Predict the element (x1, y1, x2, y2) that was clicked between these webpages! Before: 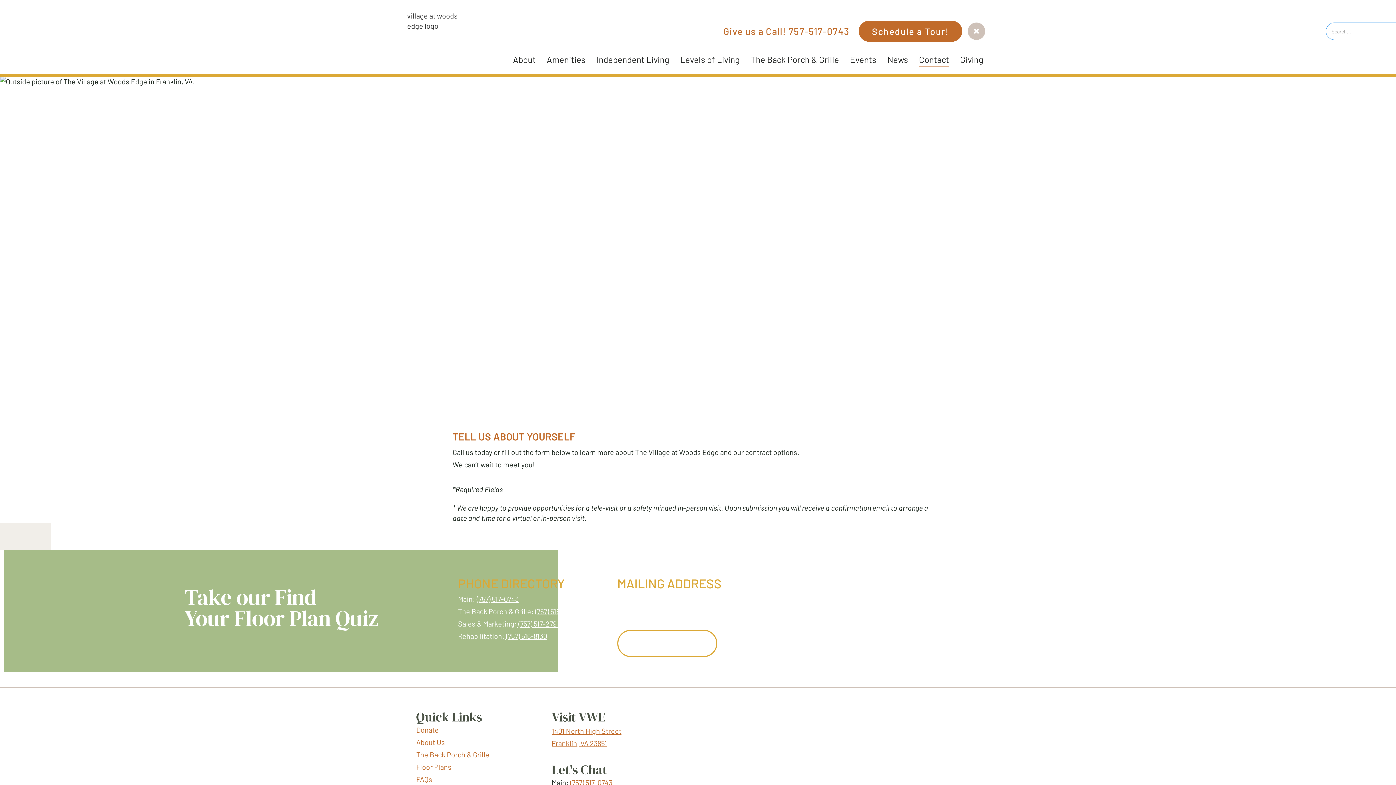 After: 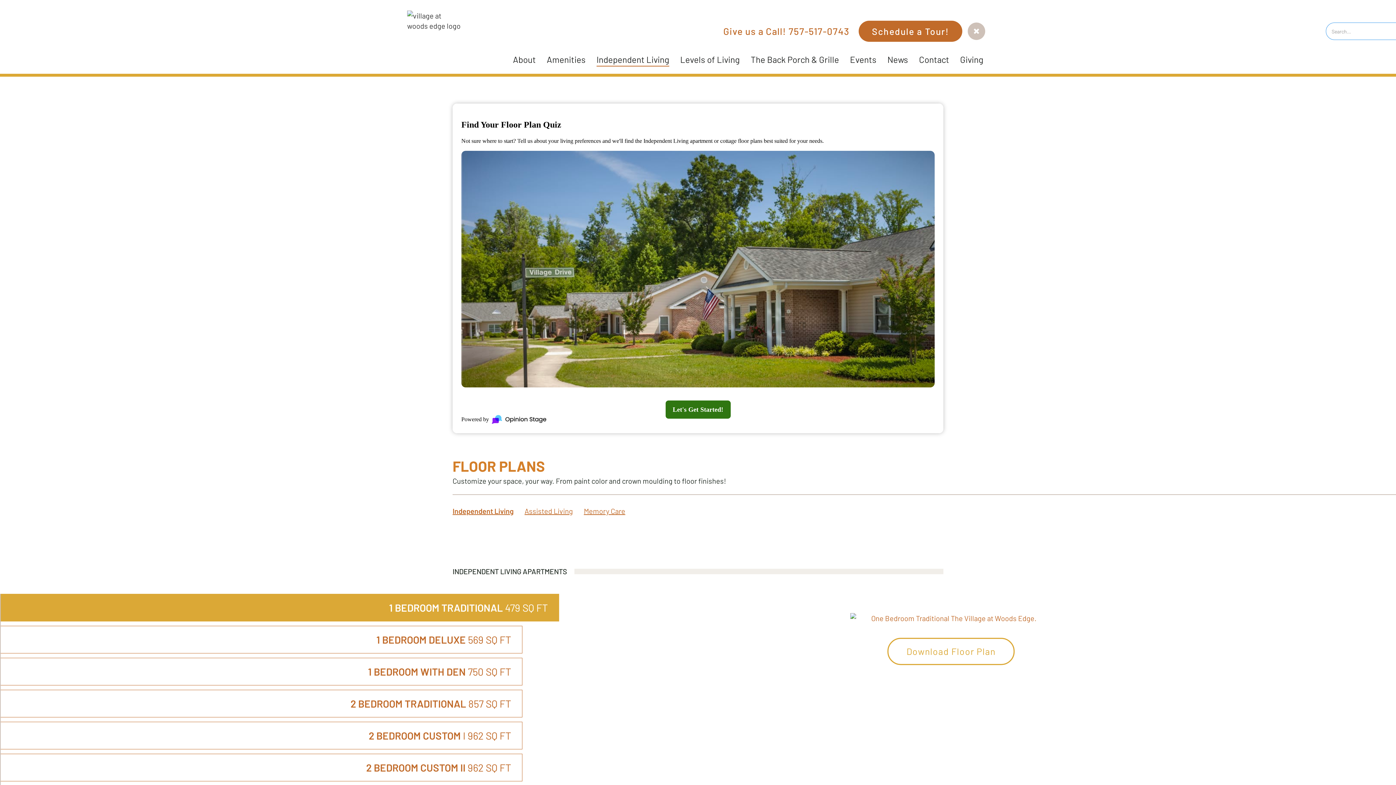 Action: label: Floor Plans bbox: (416, 762, 451, 771)